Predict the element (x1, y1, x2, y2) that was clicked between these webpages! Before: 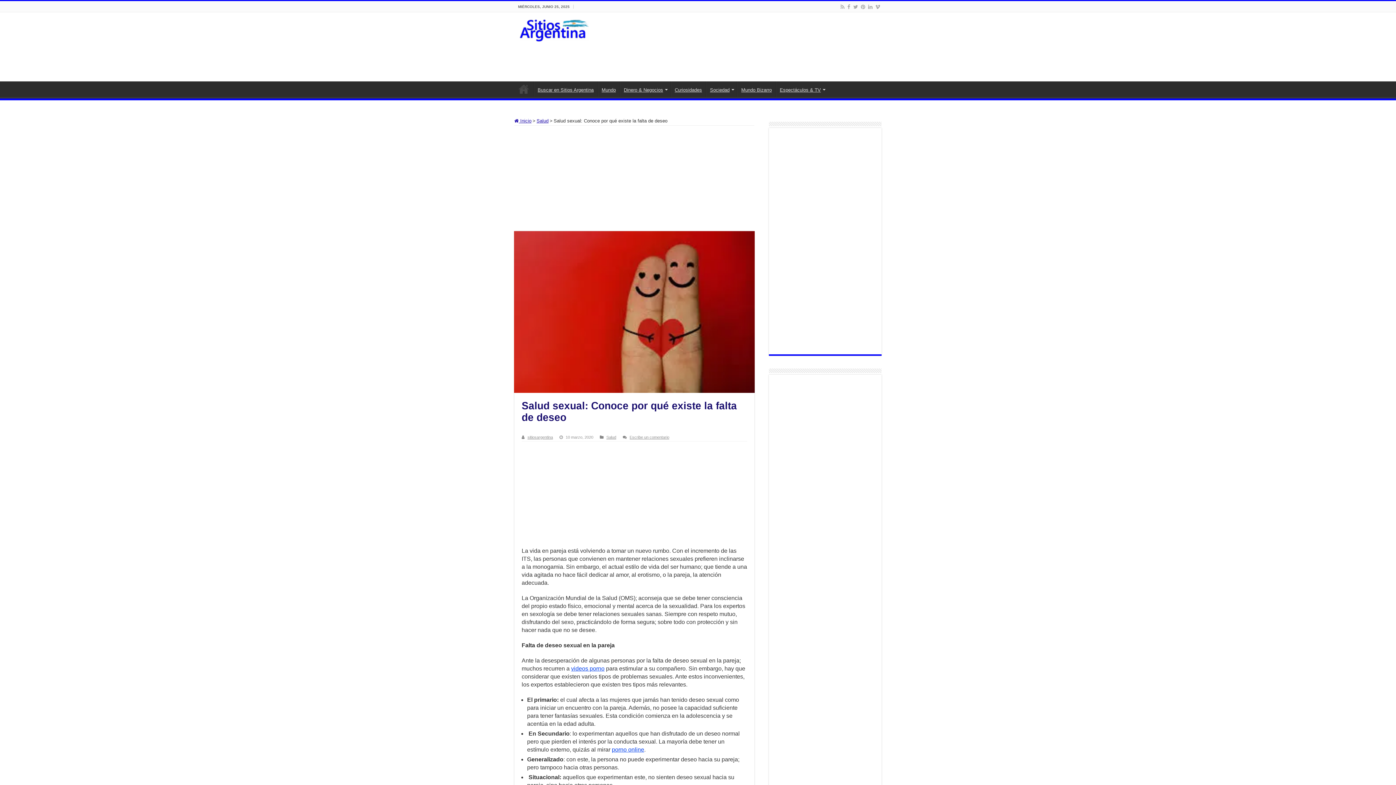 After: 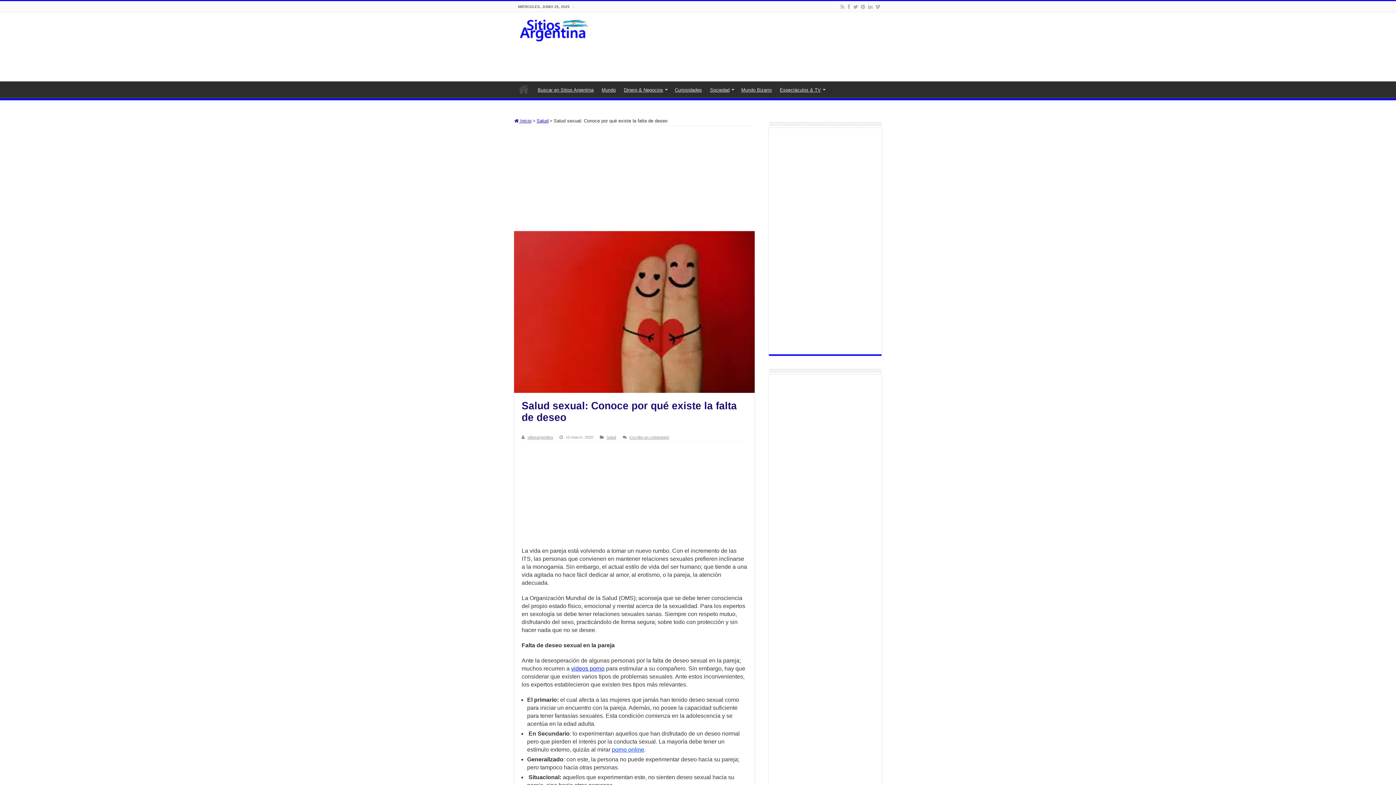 Action: label: videos porno bbox: (571, 665, 604, 671)